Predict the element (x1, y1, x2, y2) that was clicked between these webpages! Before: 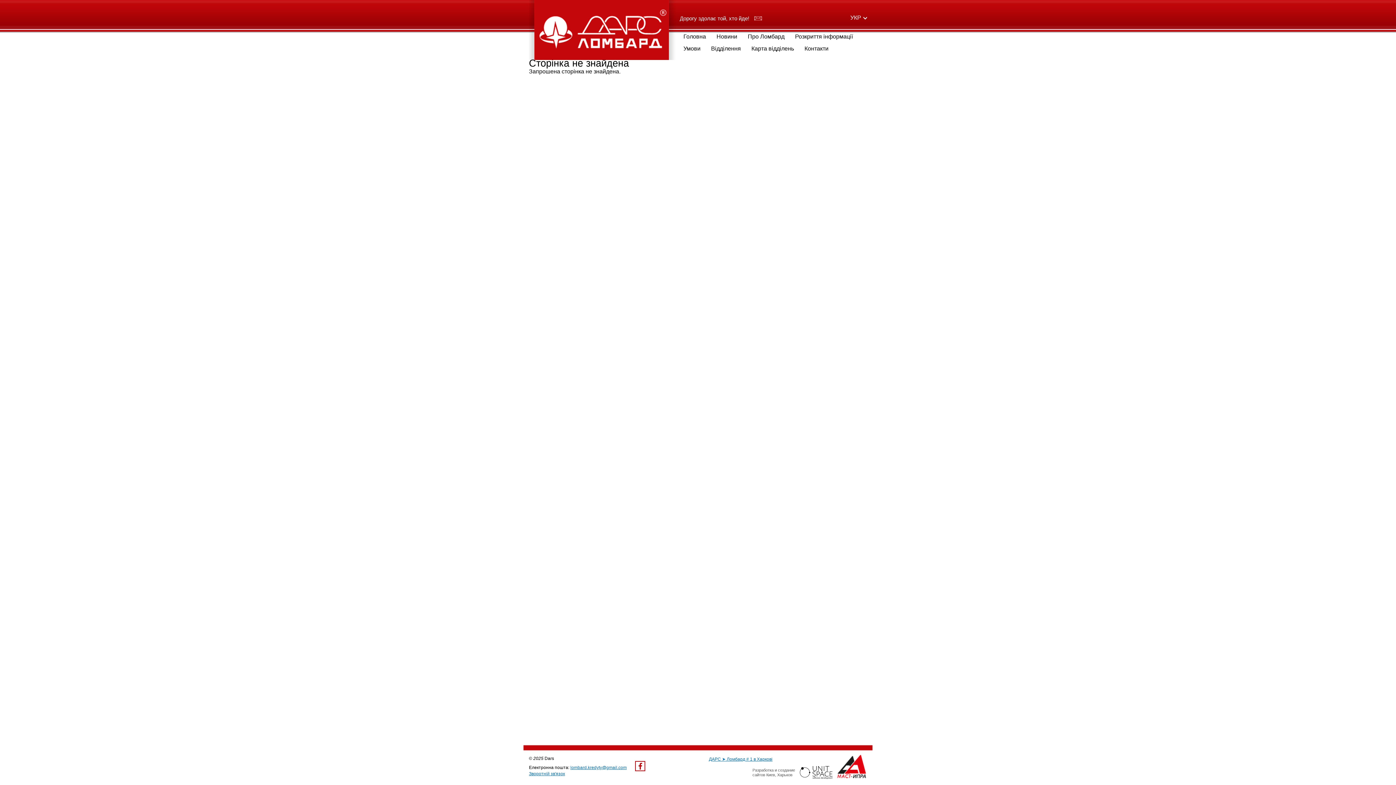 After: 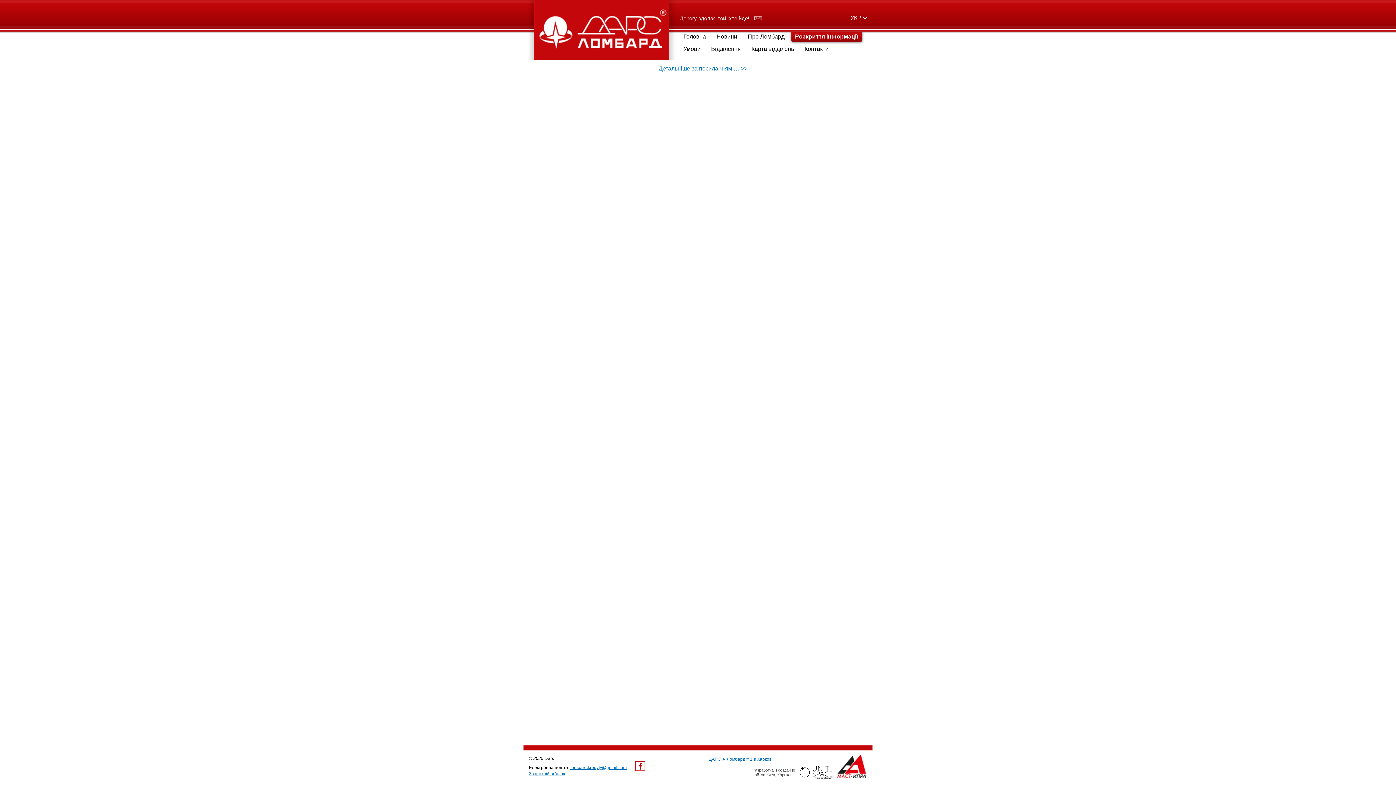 Action: bbox: (791, 31, 856, 41) label: Розкриття інформації